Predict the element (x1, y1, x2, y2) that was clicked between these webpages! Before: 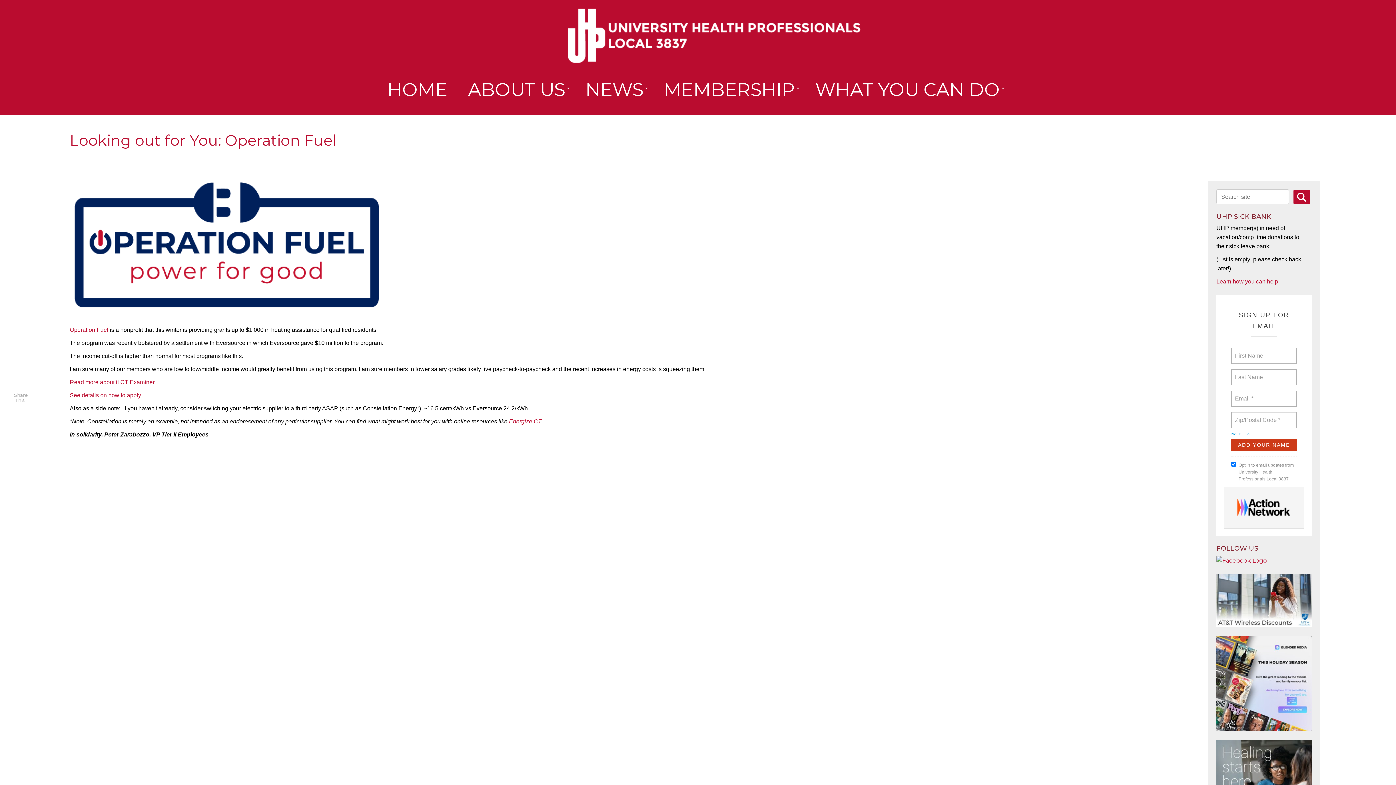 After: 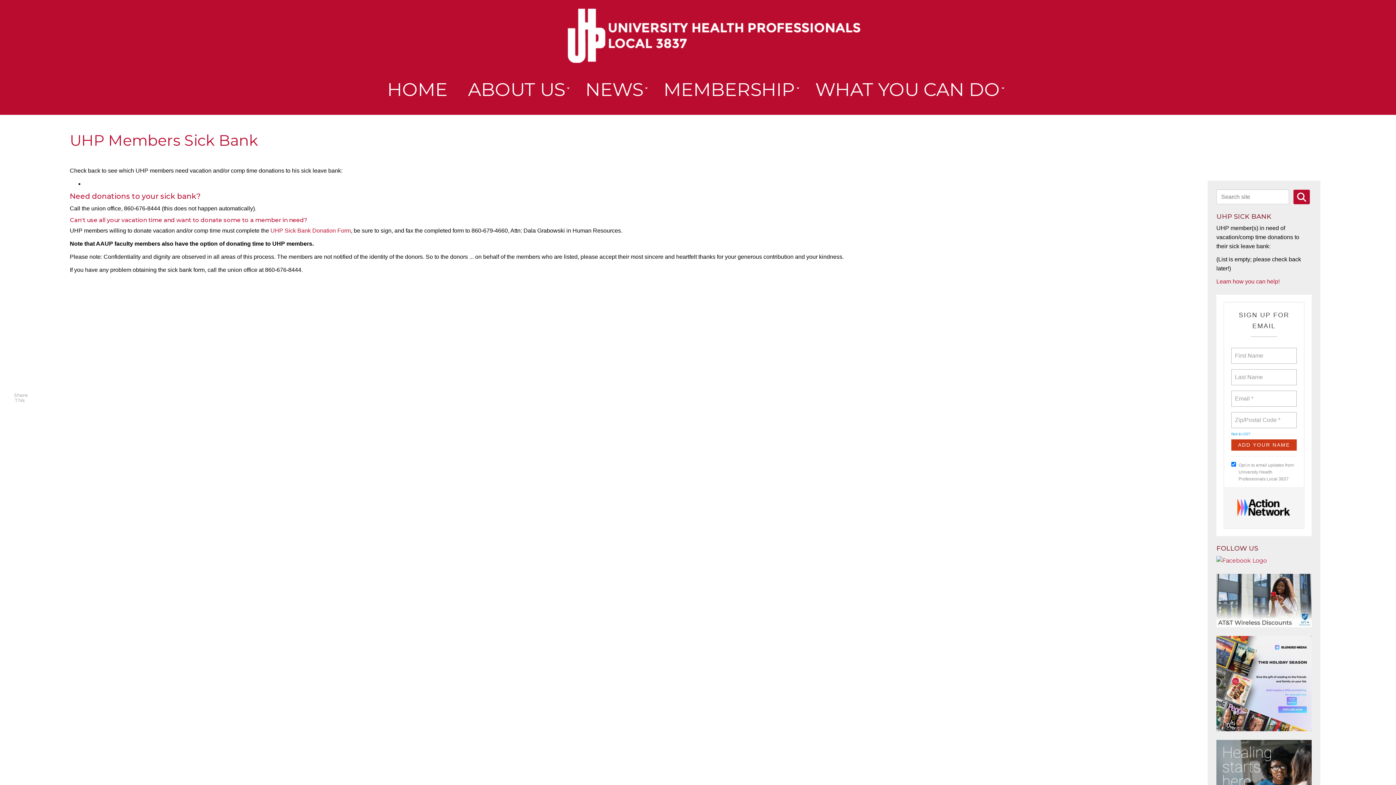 Action: label: Learn how you can help! bbox: (1216, 278, 1280, 284)